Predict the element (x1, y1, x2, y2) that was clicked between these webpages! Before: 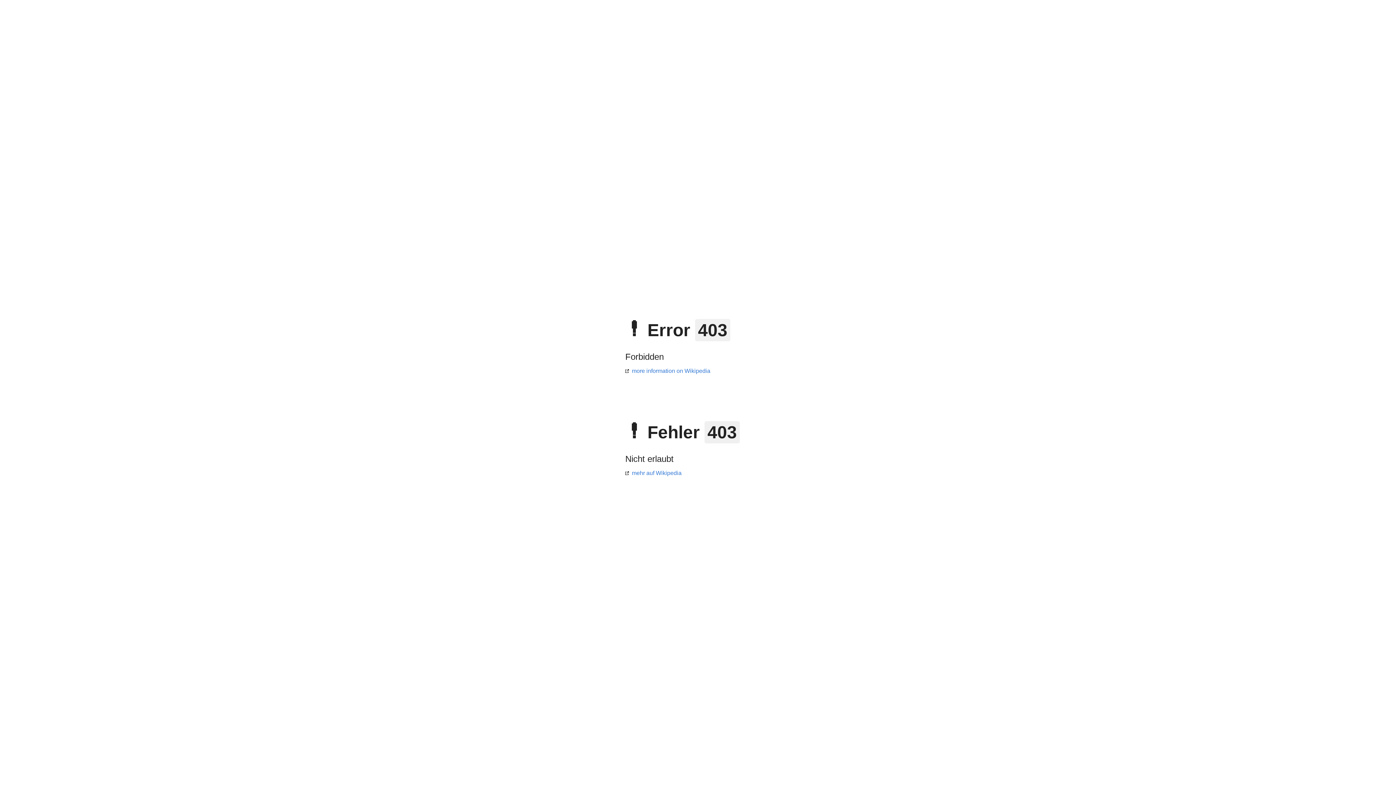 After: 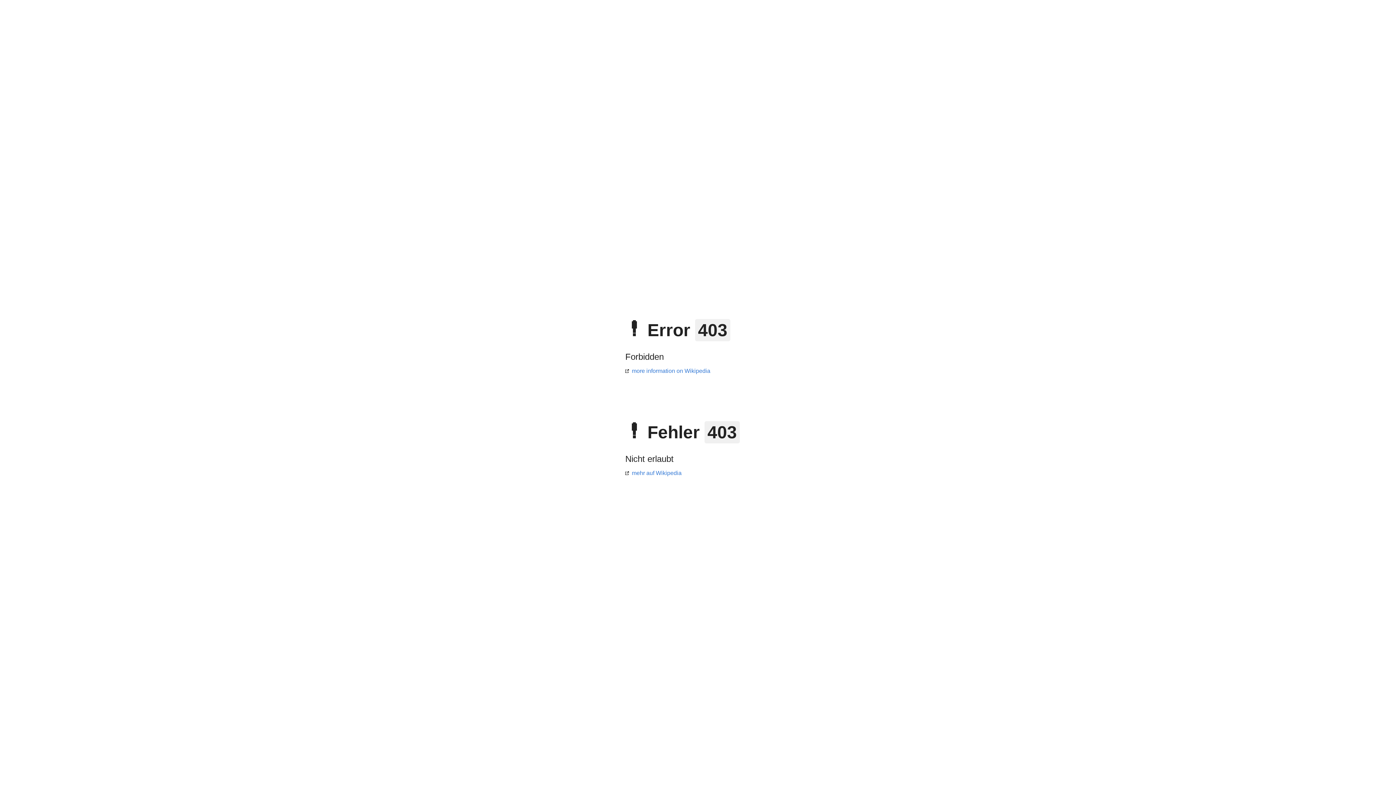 Action: label: more information on Wikipedia bbox: (625, 368, 710, 374)